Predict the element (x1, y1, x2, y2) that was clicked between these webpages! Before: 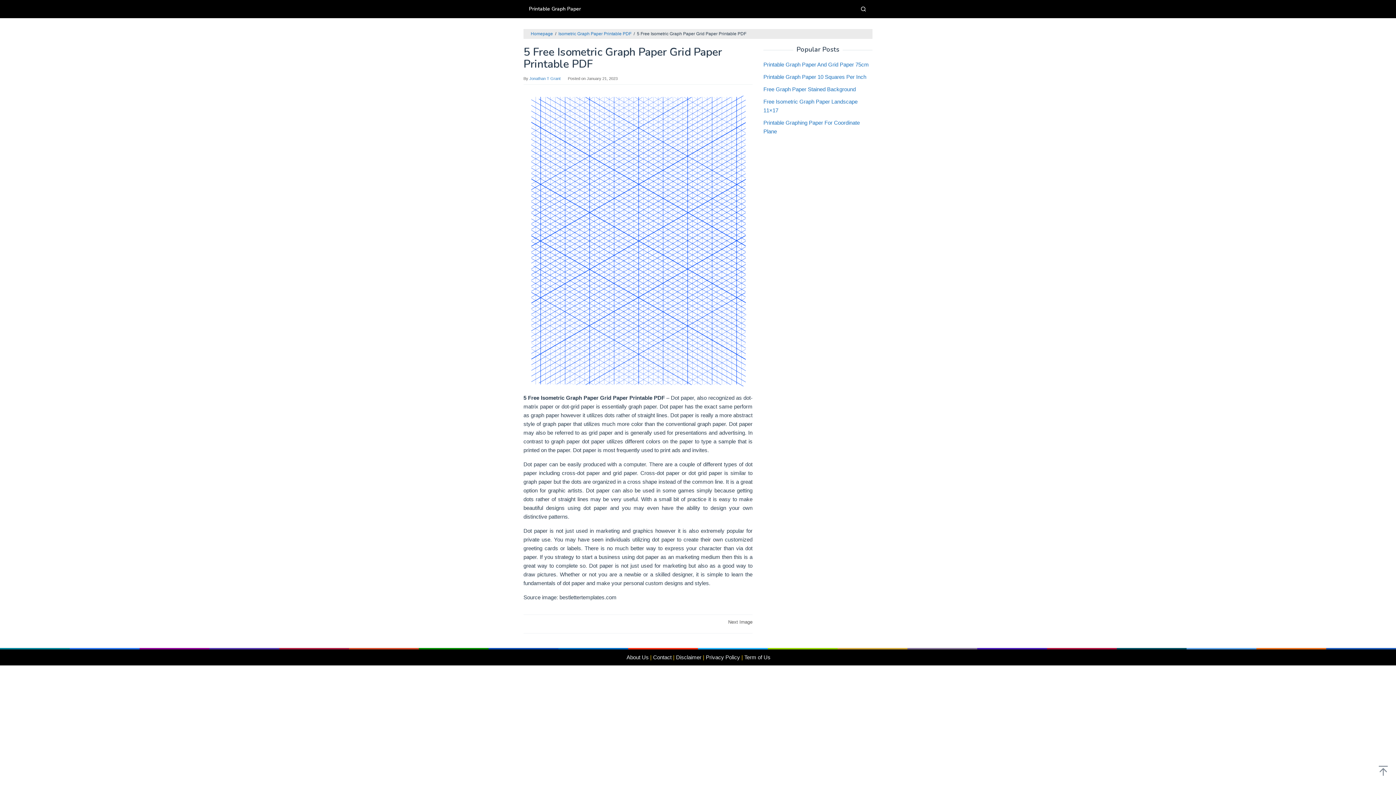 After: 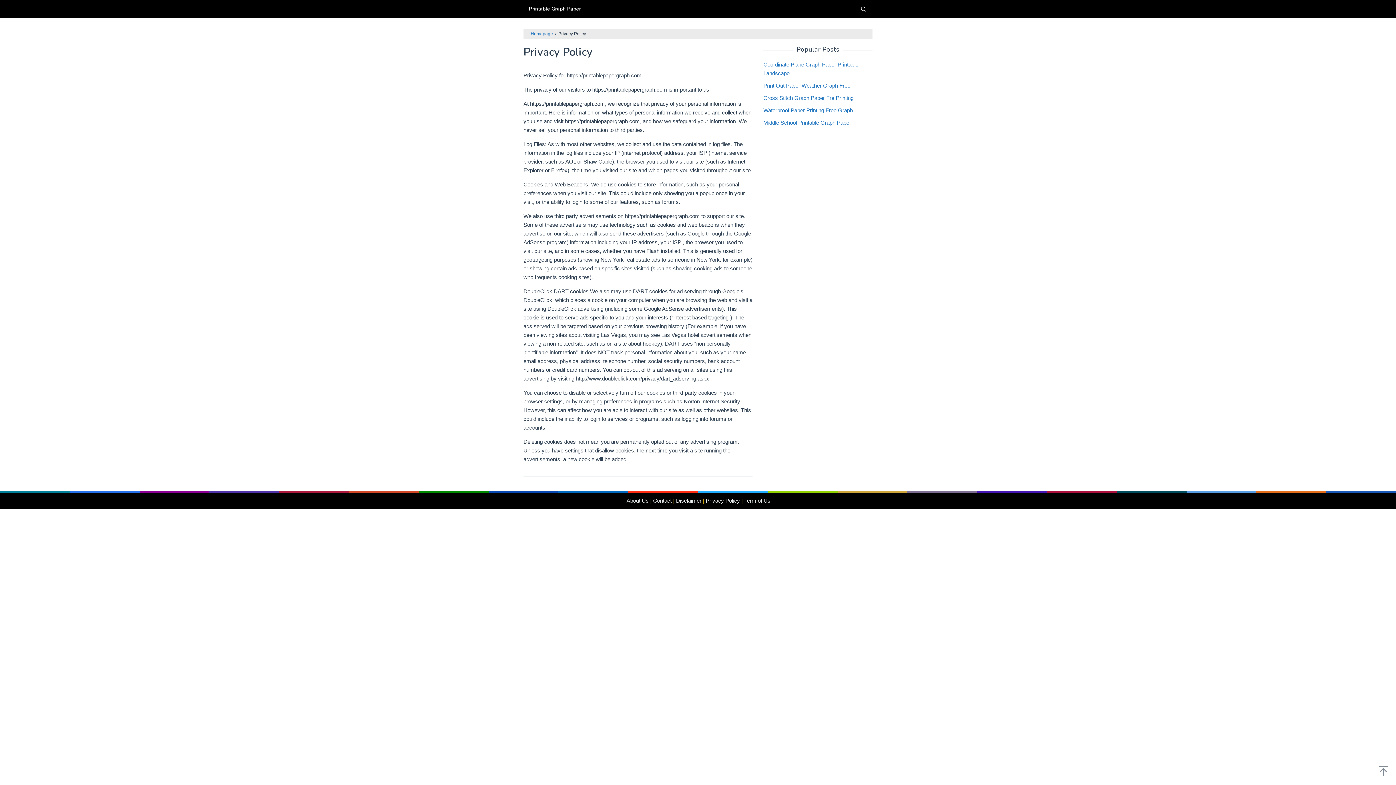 Action: label: Privacy Policy bbox: (706, 654, 740, 660)